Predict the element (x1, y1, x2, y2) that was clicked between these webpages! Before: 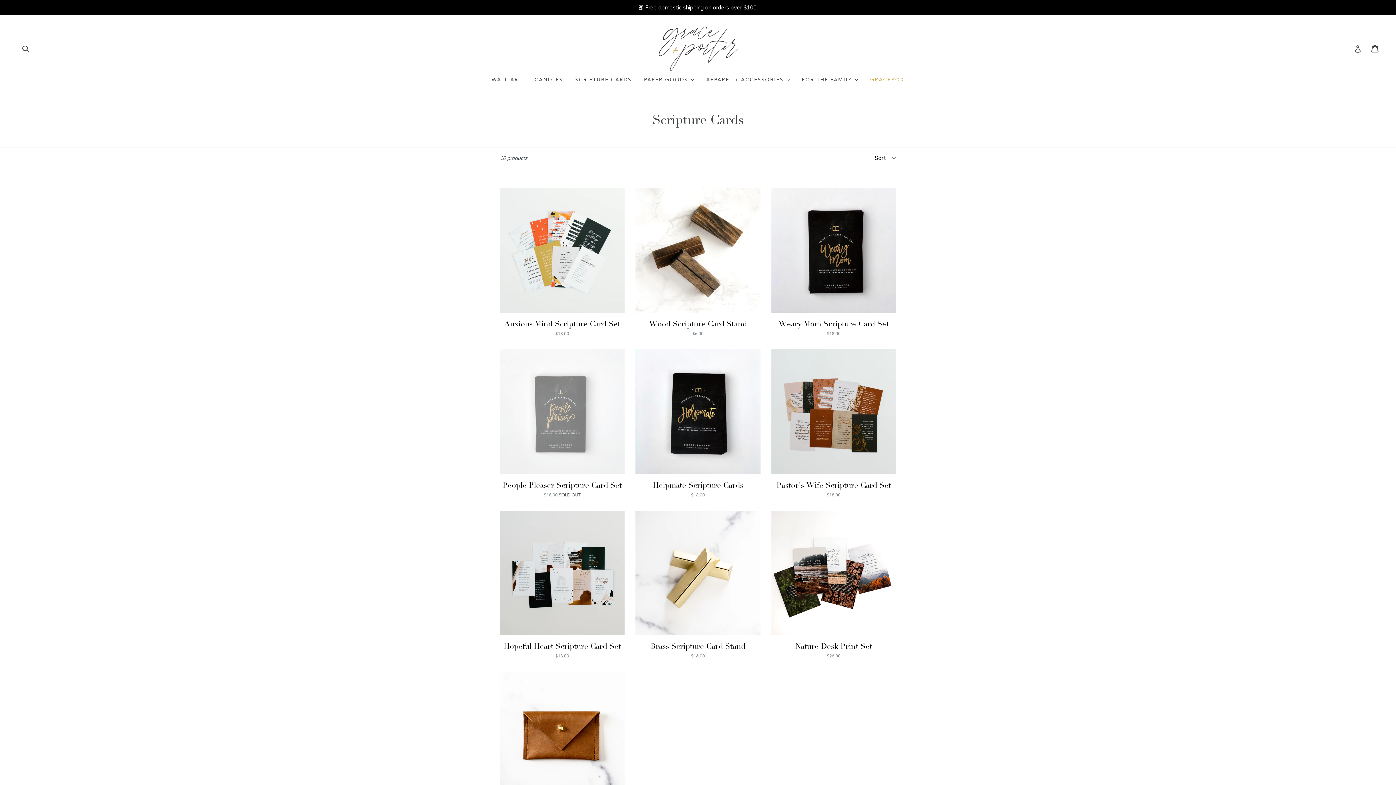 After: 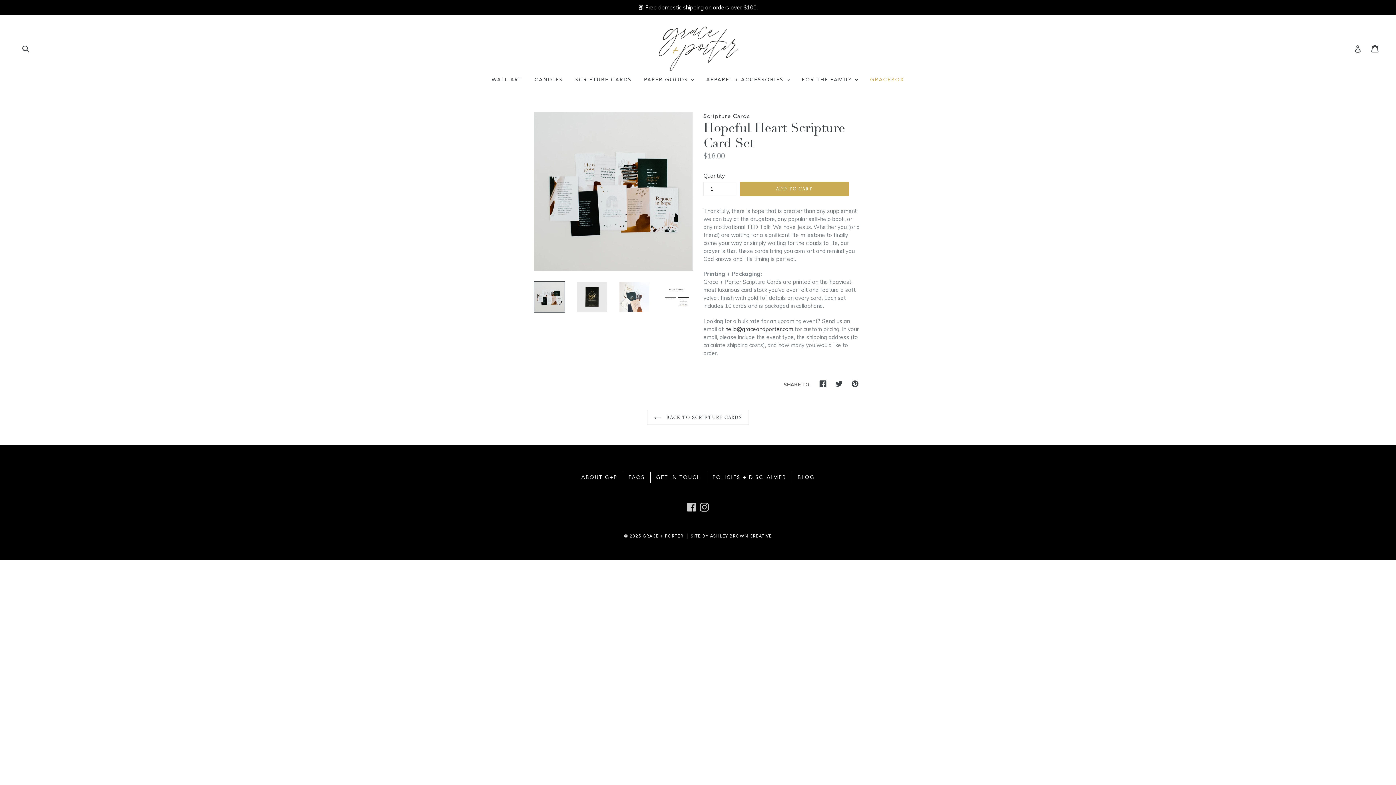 Action: label: Hopeful Heart Scripture Card Set
REGULAR PRICE
$18.00 bbox: (500, 510, 624, 659)